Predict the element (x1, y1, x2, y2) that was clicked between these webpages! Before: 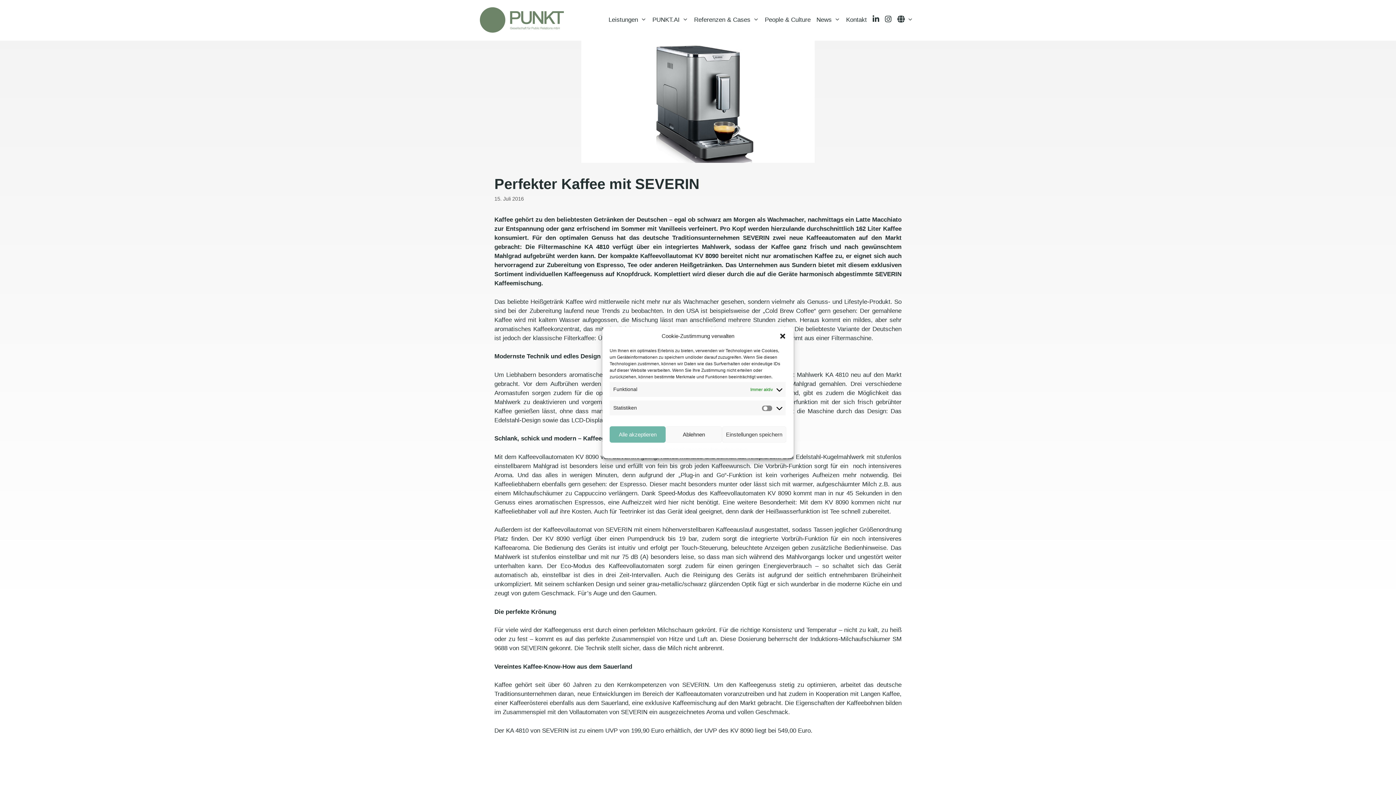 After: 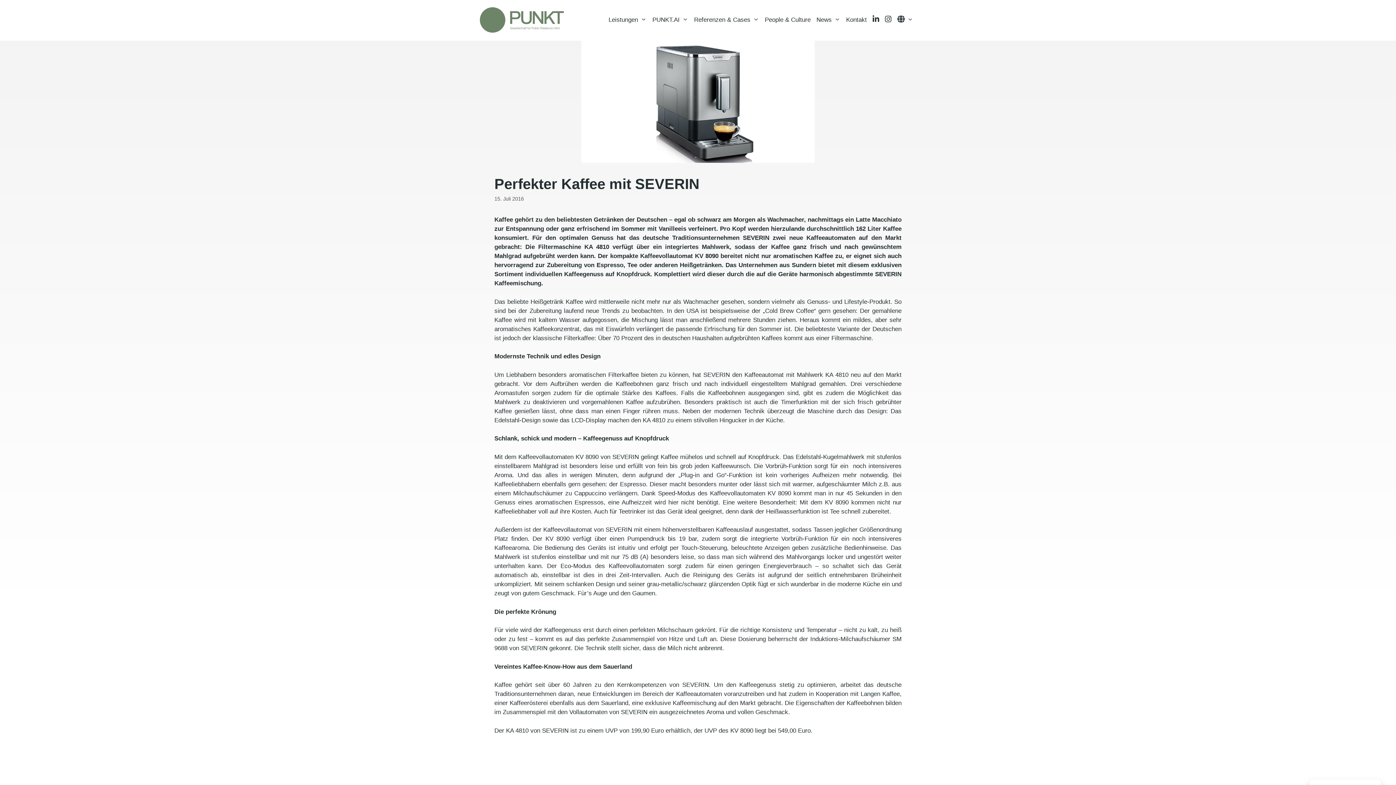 Action: bbox: (665, 426, 722, 442) label: Ablehnen